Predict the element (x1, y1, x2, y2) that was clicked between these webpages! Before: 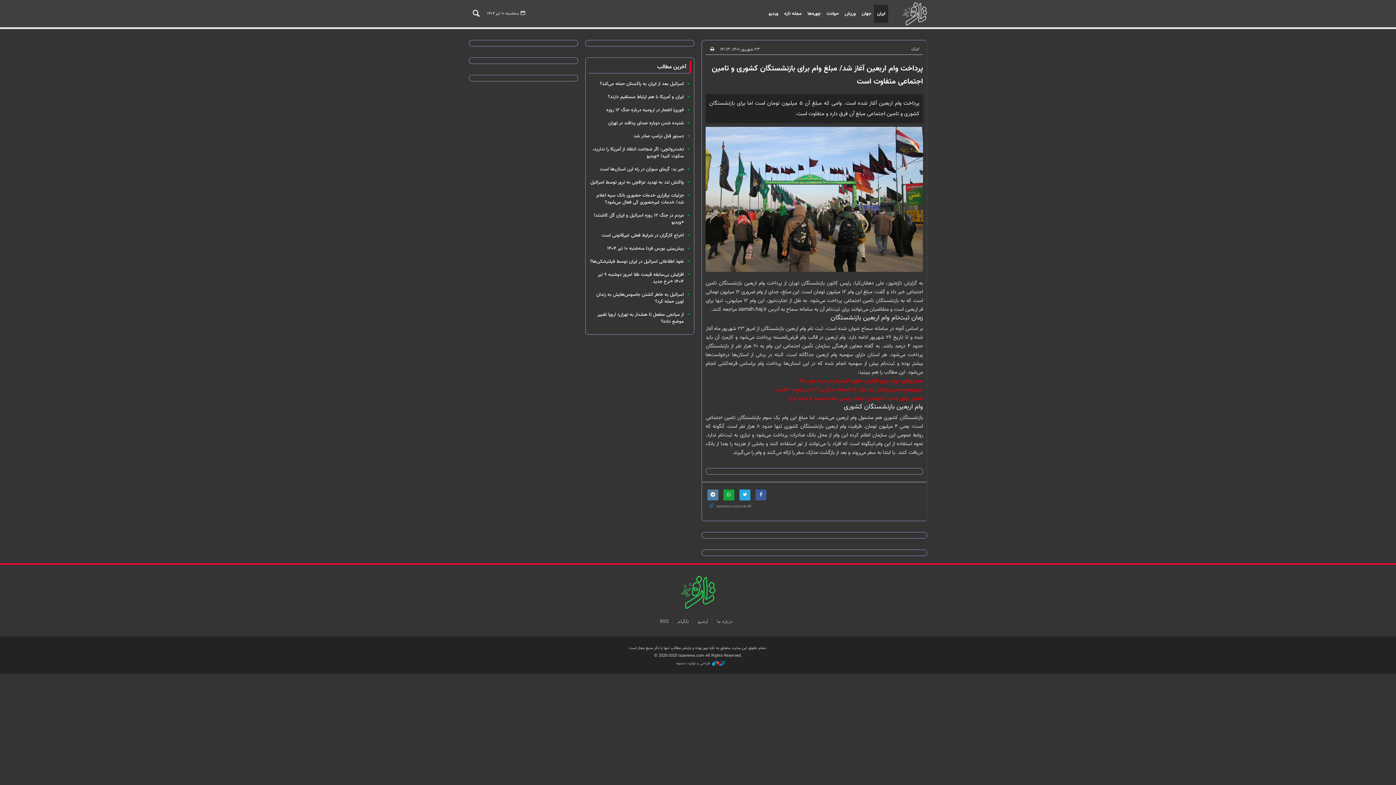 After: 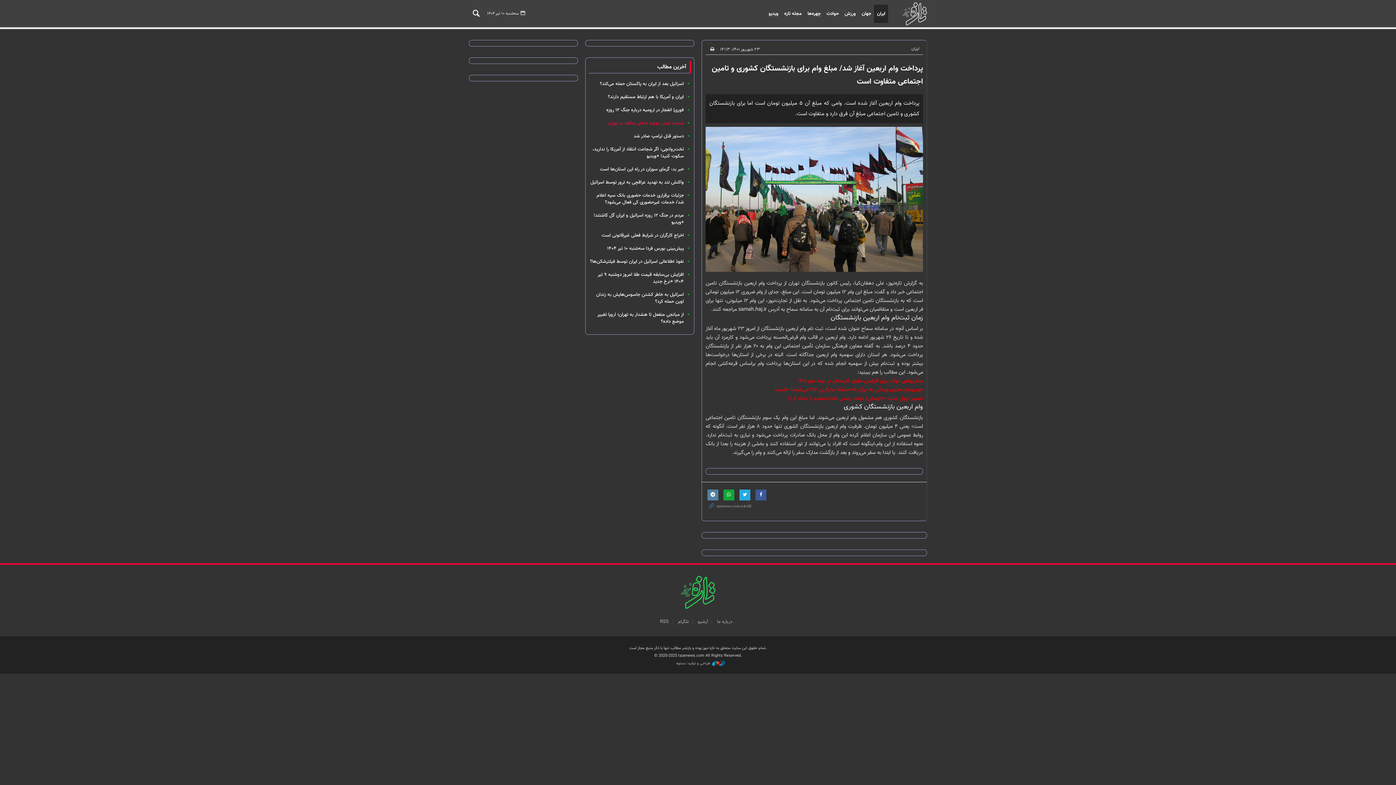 Action: bbox: (608, 119, 684, 126) label: شنیده شدن دوباره صدای پدافند در تهران